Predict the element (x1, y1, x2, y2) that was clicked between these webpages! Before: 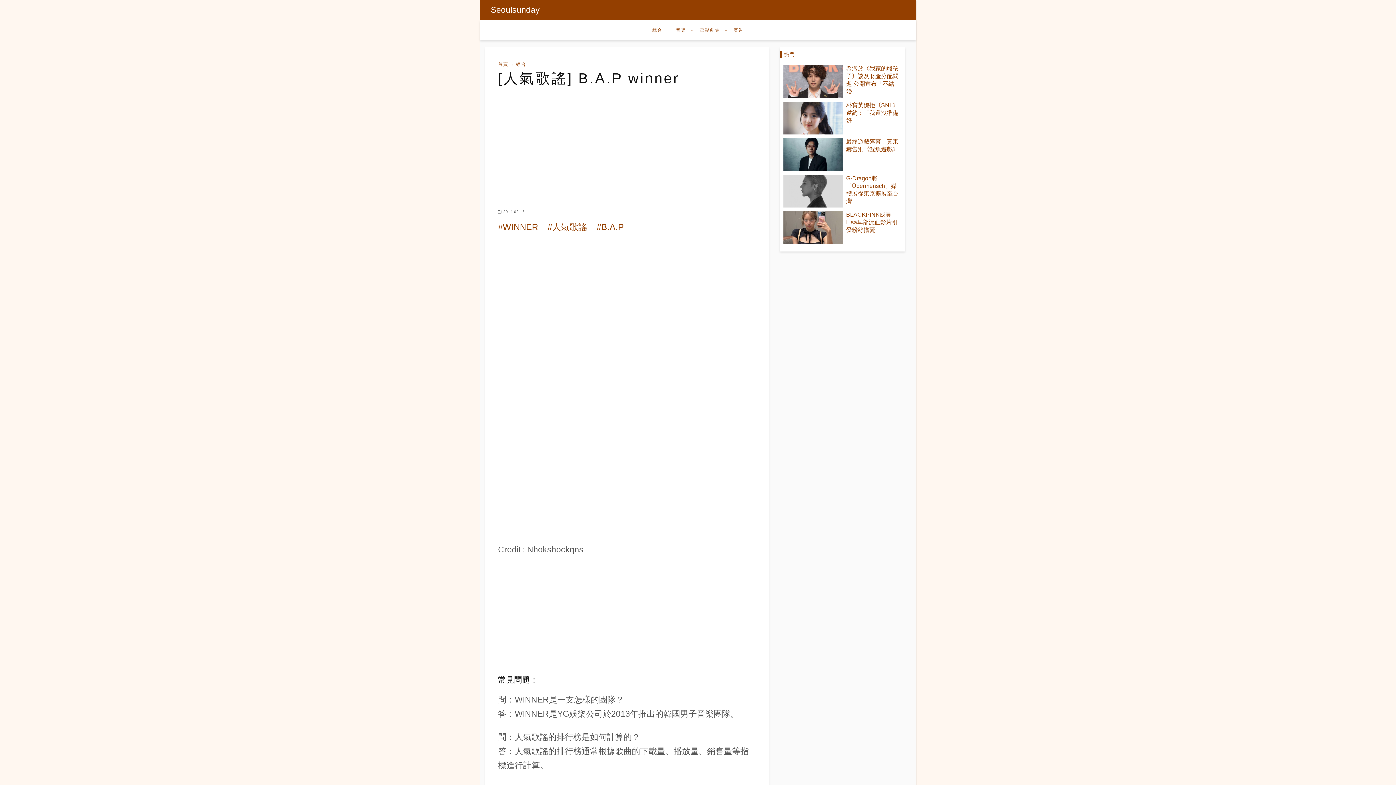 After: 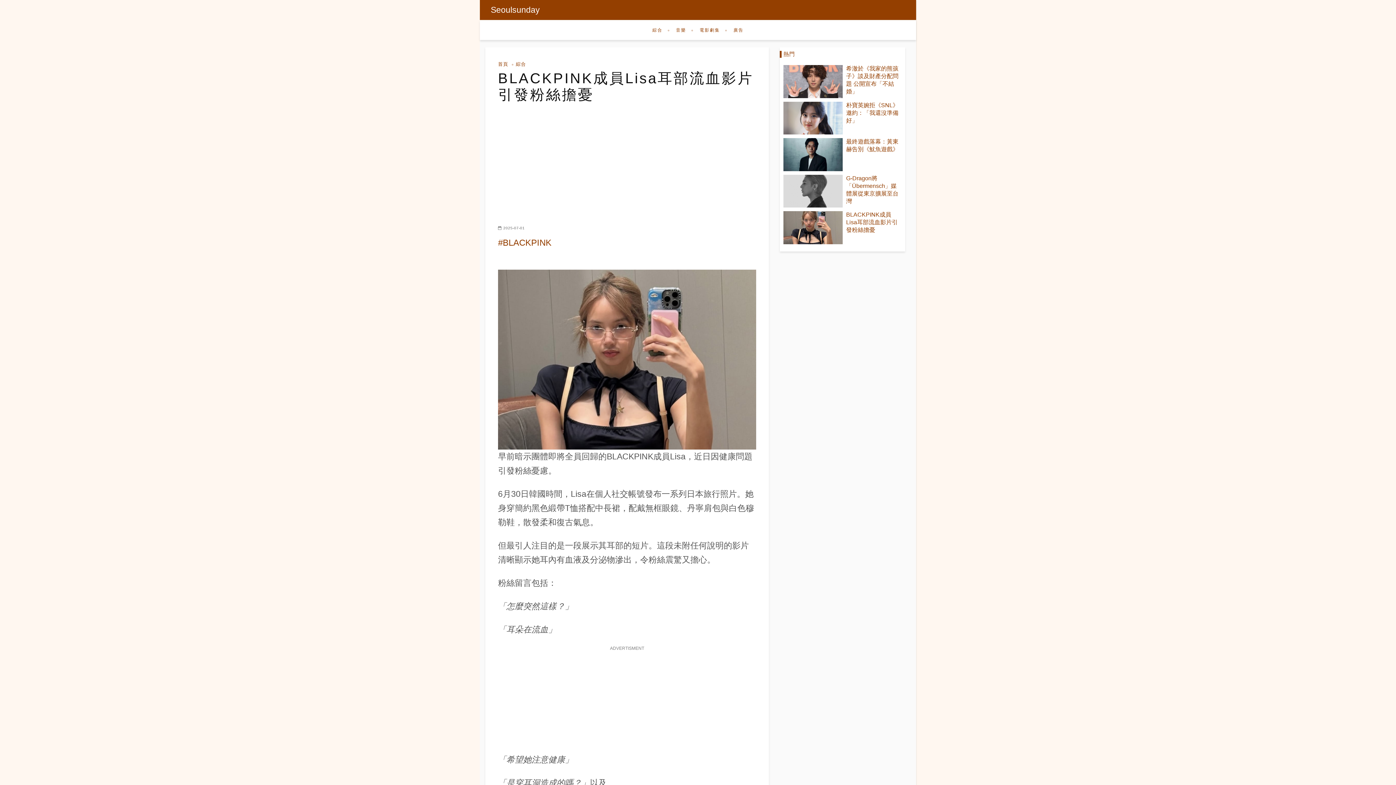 Action: bbox: (846, 211, 898, 233) label: BLACKPINK成員Lisa耳部流血影片引發粉絲擔憂